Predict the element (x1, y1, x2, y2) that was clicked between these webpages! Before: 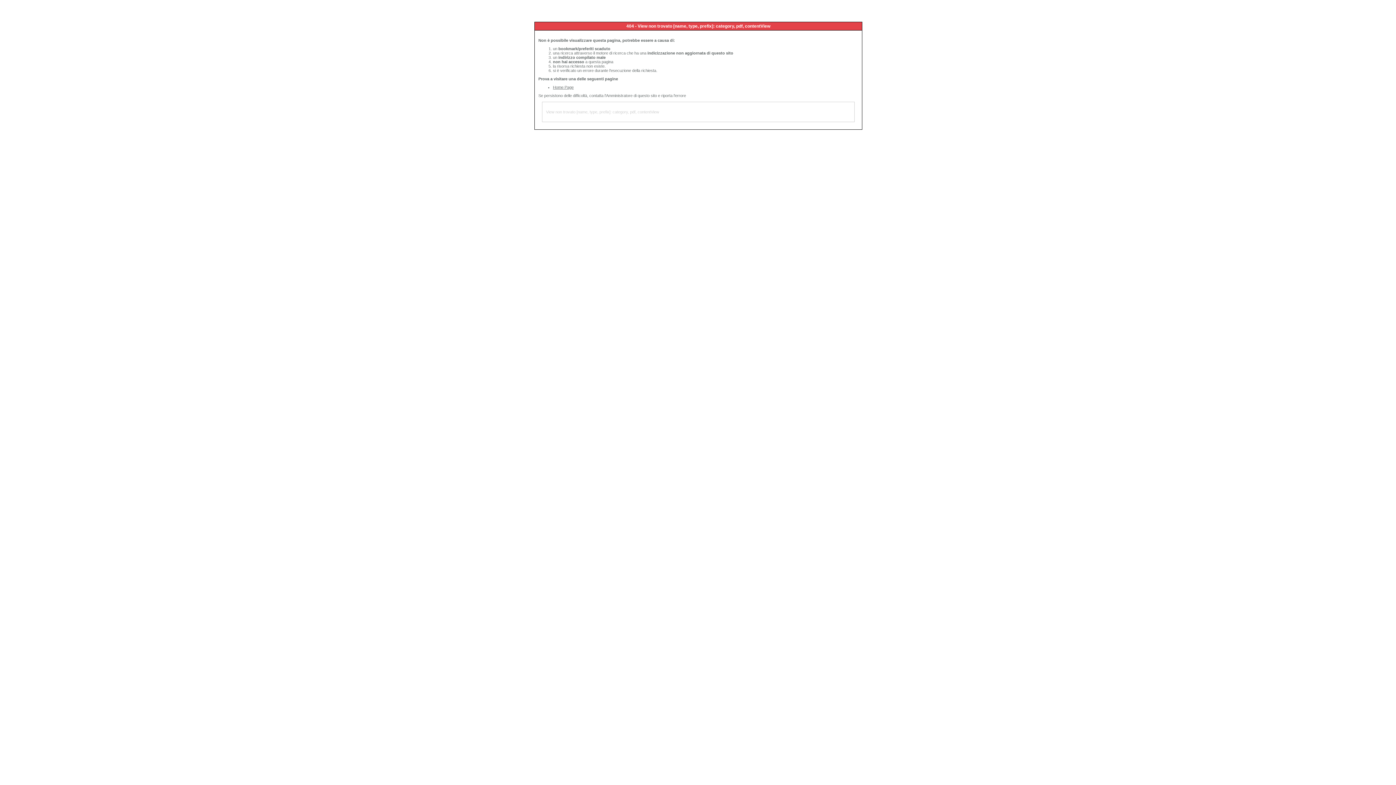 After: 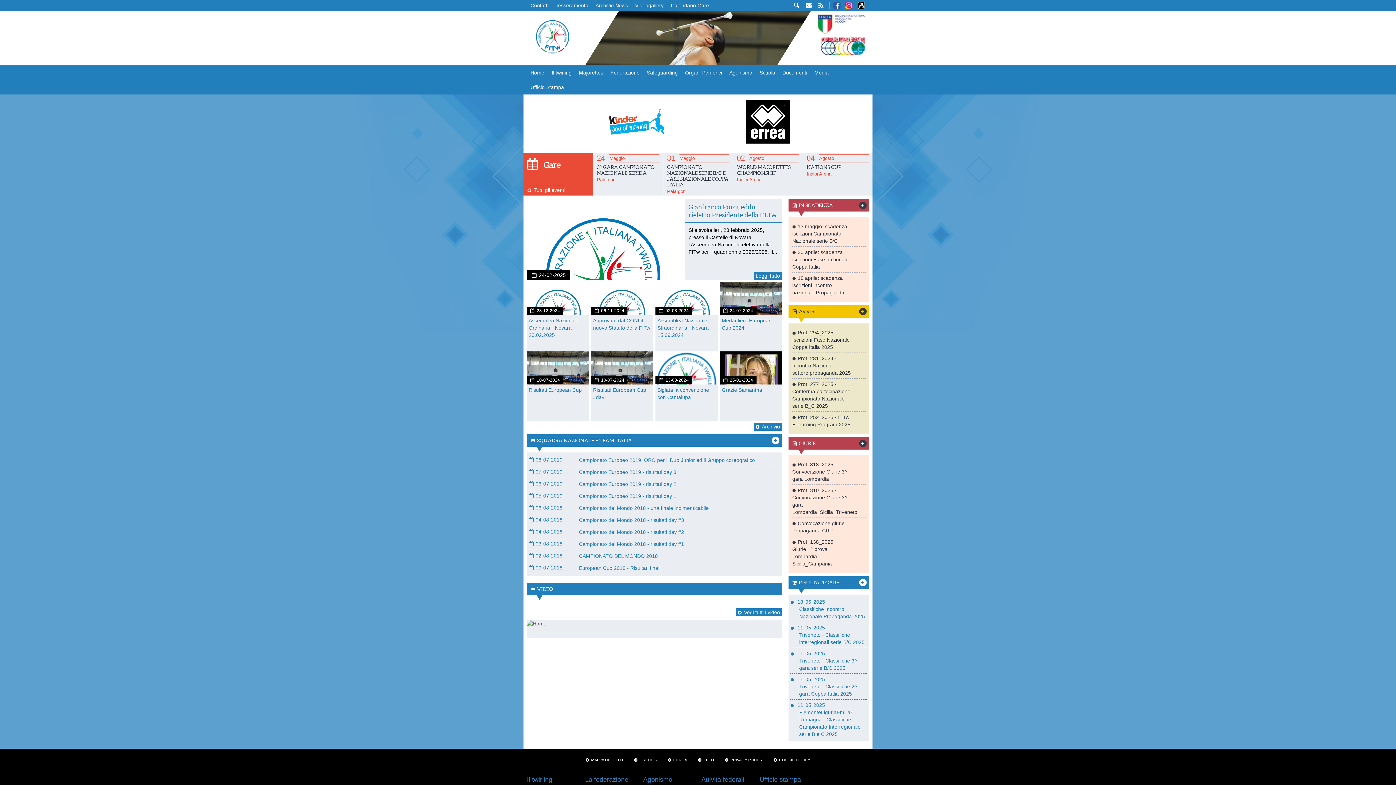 Action: bbox: (553, 85, 573, 89) label: Home Page